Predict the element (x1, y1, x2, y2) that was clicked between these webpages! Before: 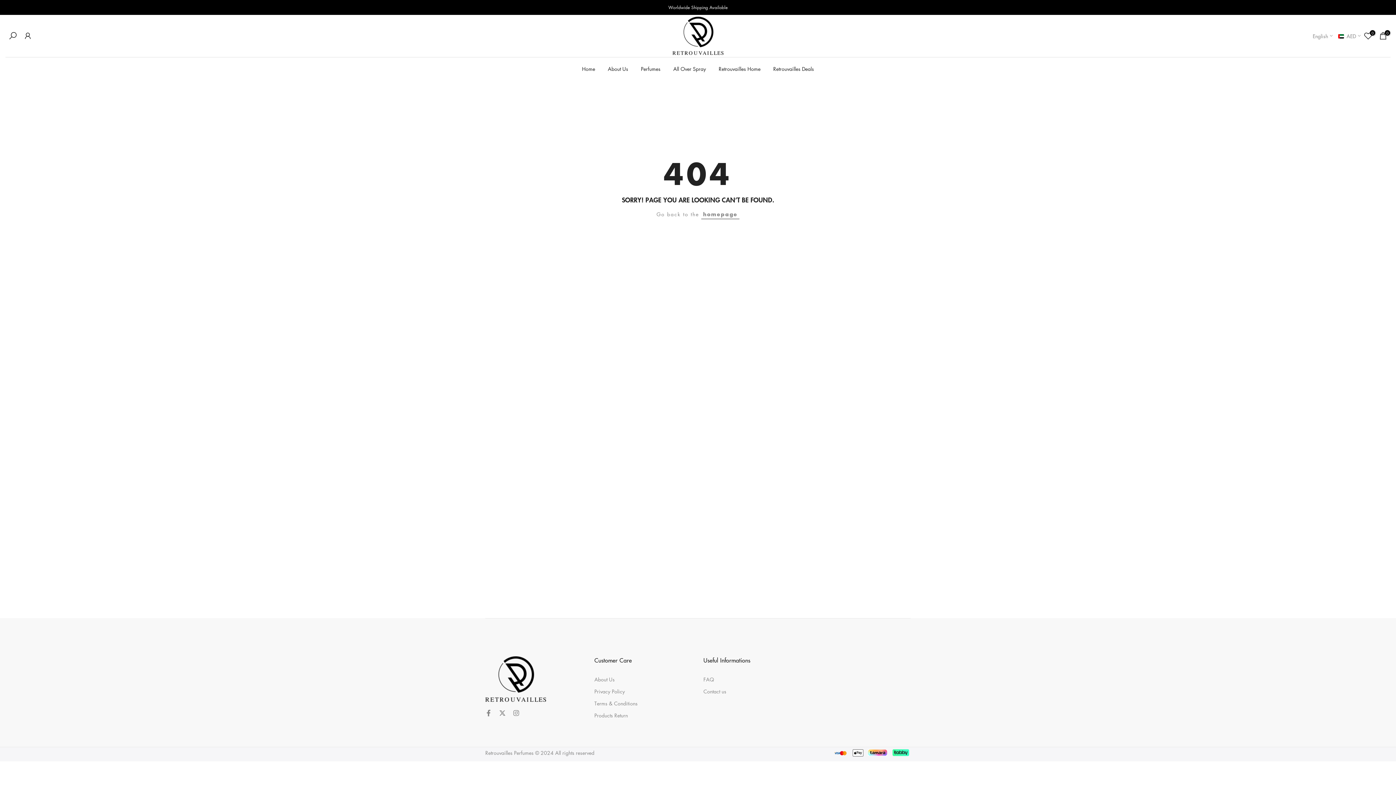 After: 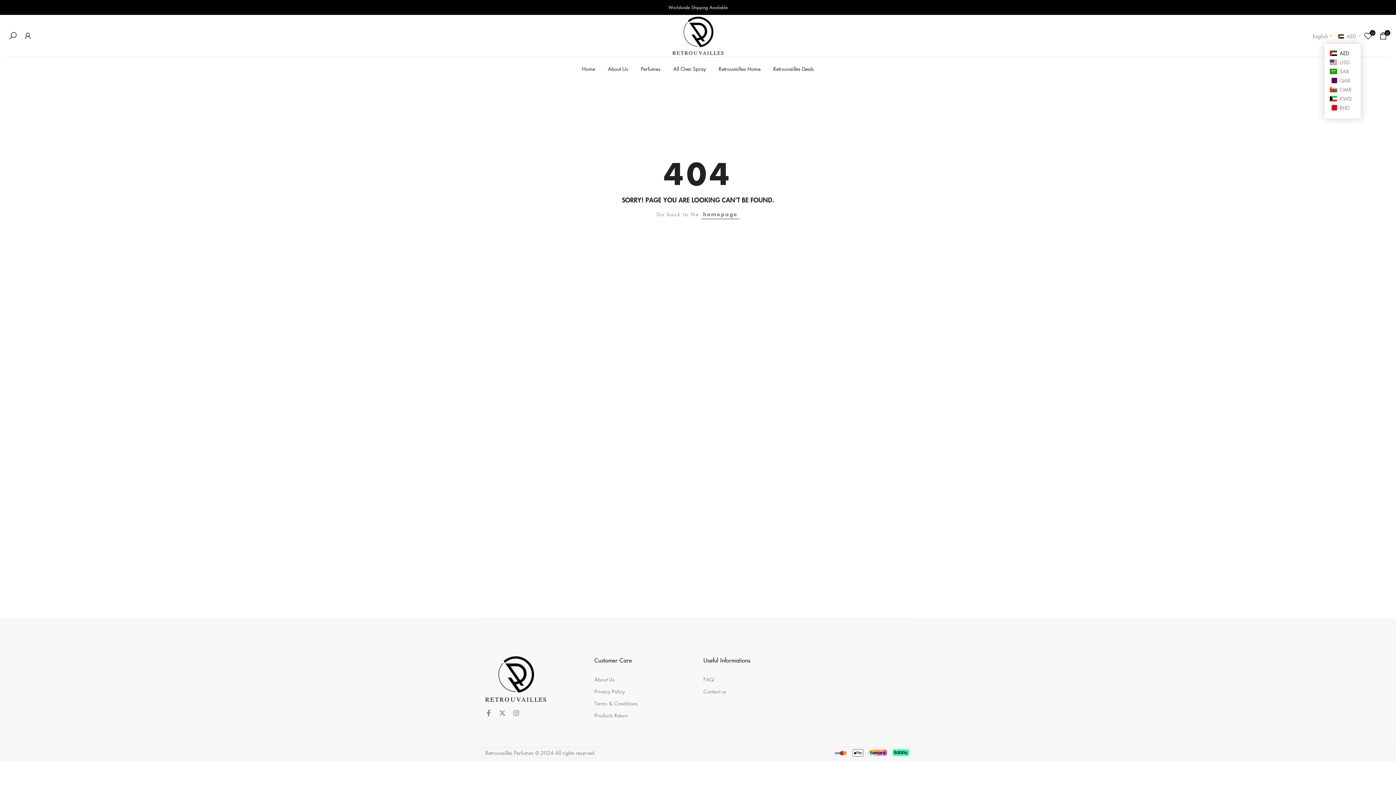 Action: bbox: (1338, 32, 1361, 39) label:  AED